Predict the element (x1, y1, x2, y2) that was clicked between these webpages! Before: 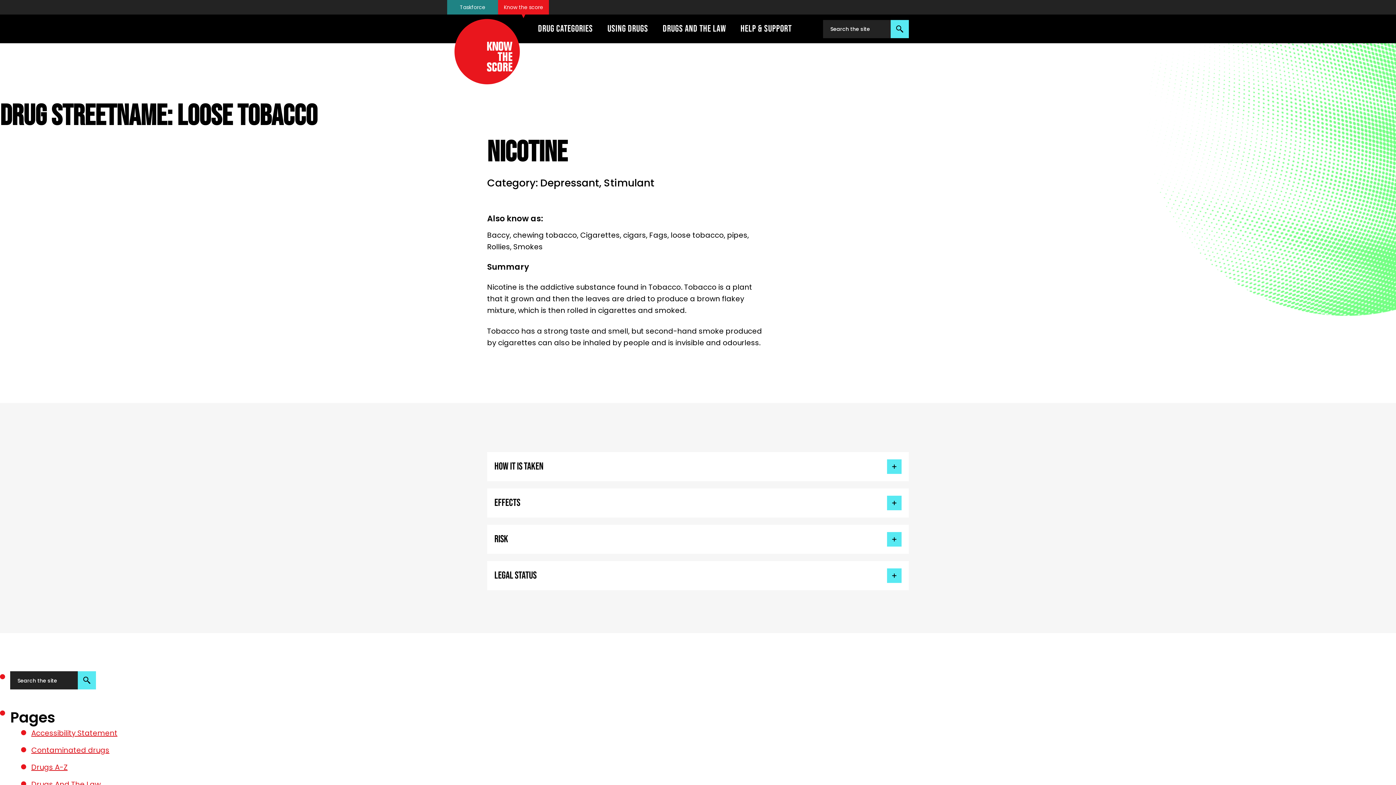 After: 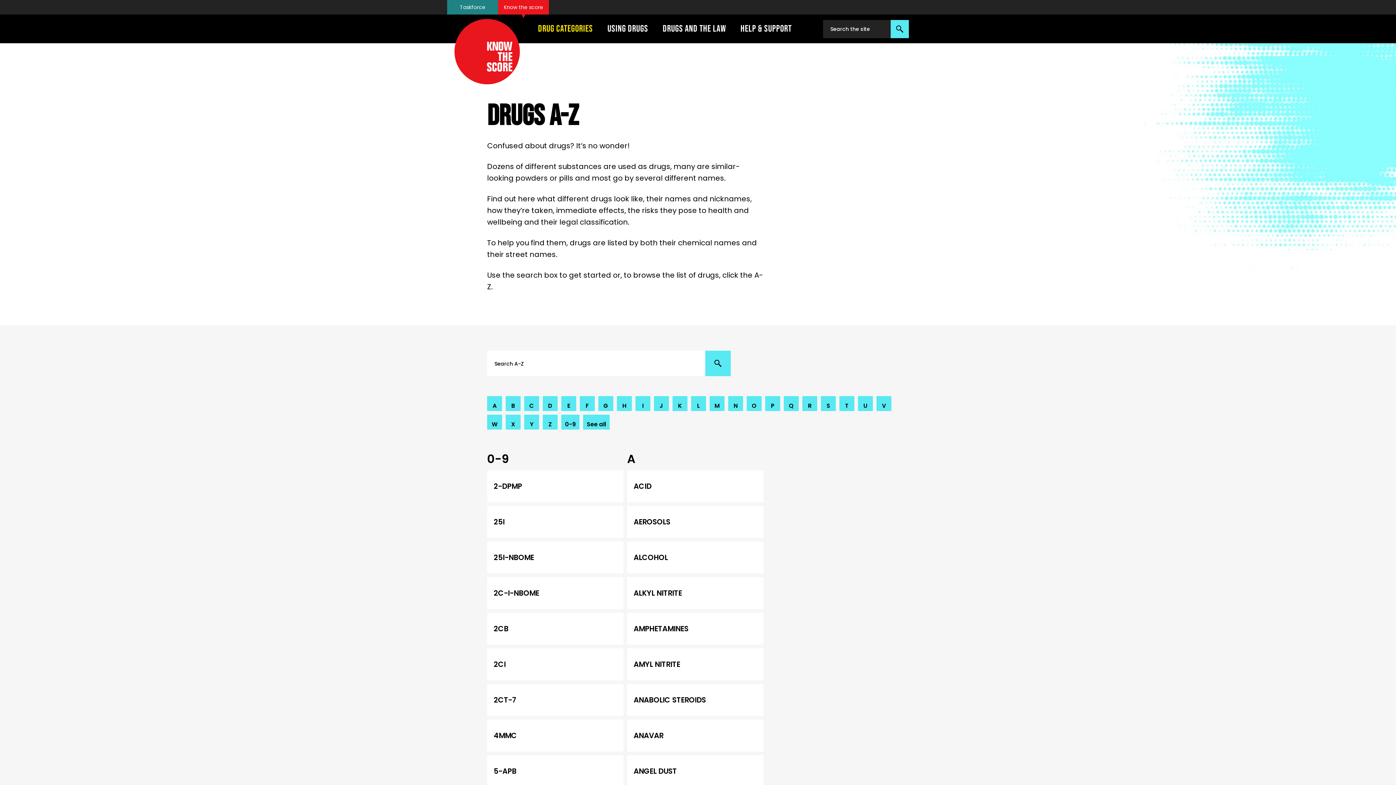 Action: bbox: (31, 762, 67, 772) label: Drugs A-Z